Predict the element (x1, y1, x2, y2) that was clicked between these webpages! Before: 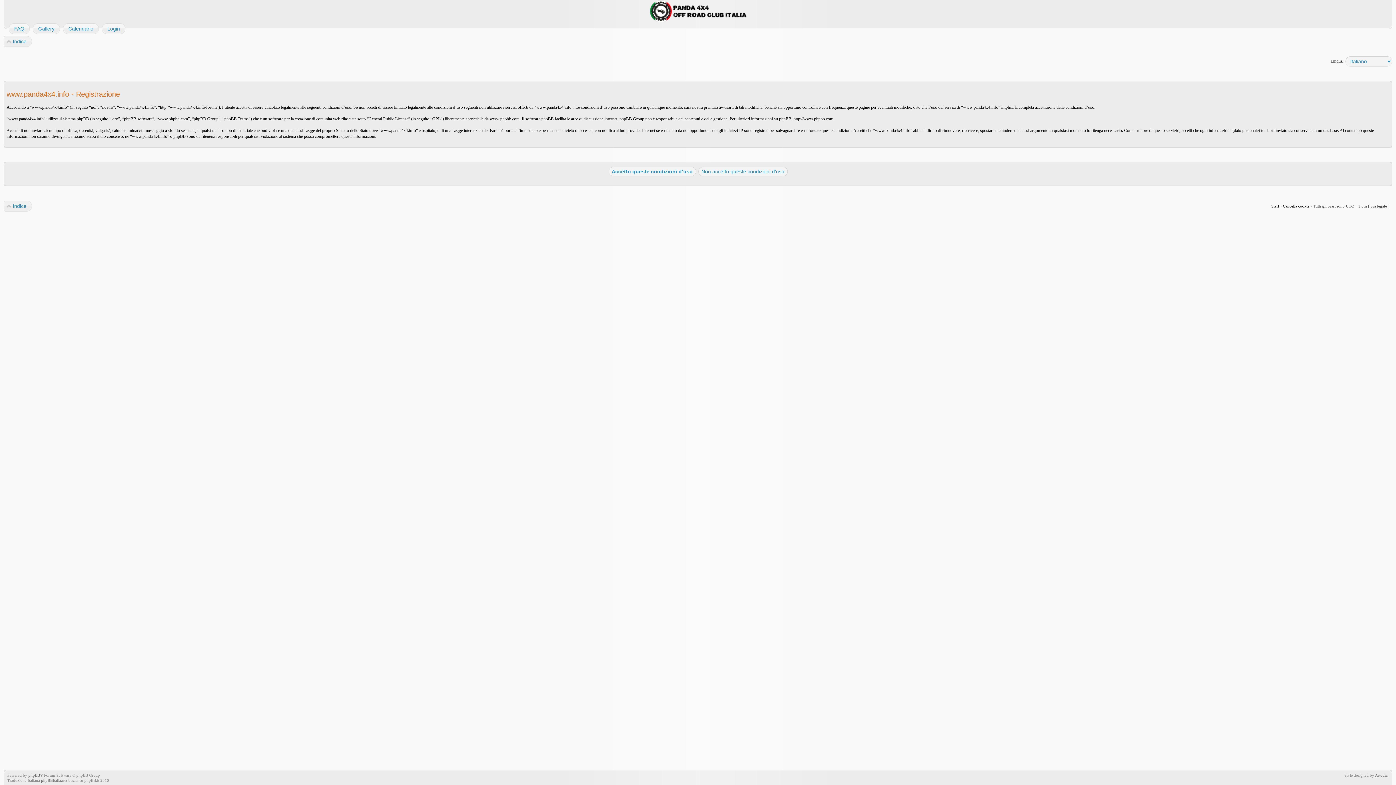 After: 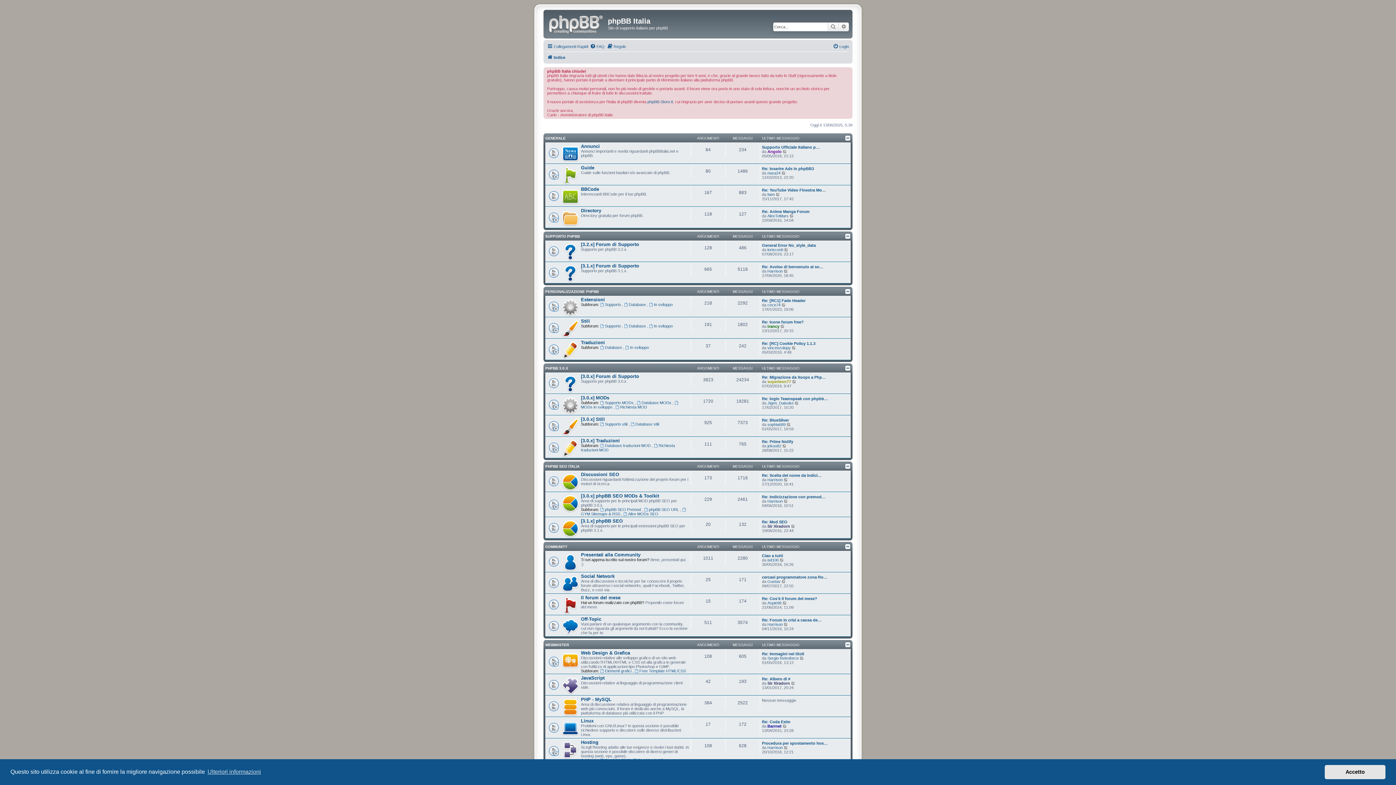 Action: label: phpBBItalia.net bbox: (41, 778, 67, 782)